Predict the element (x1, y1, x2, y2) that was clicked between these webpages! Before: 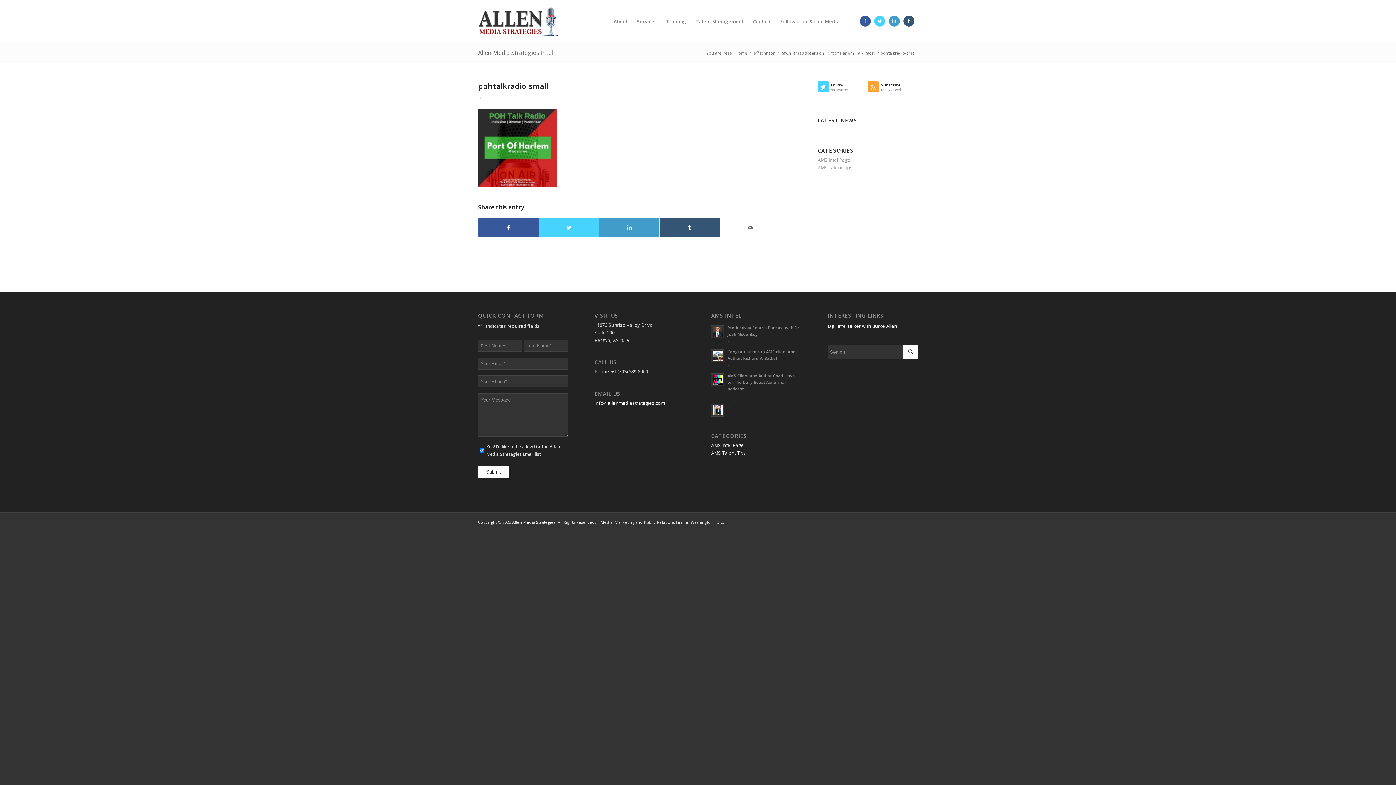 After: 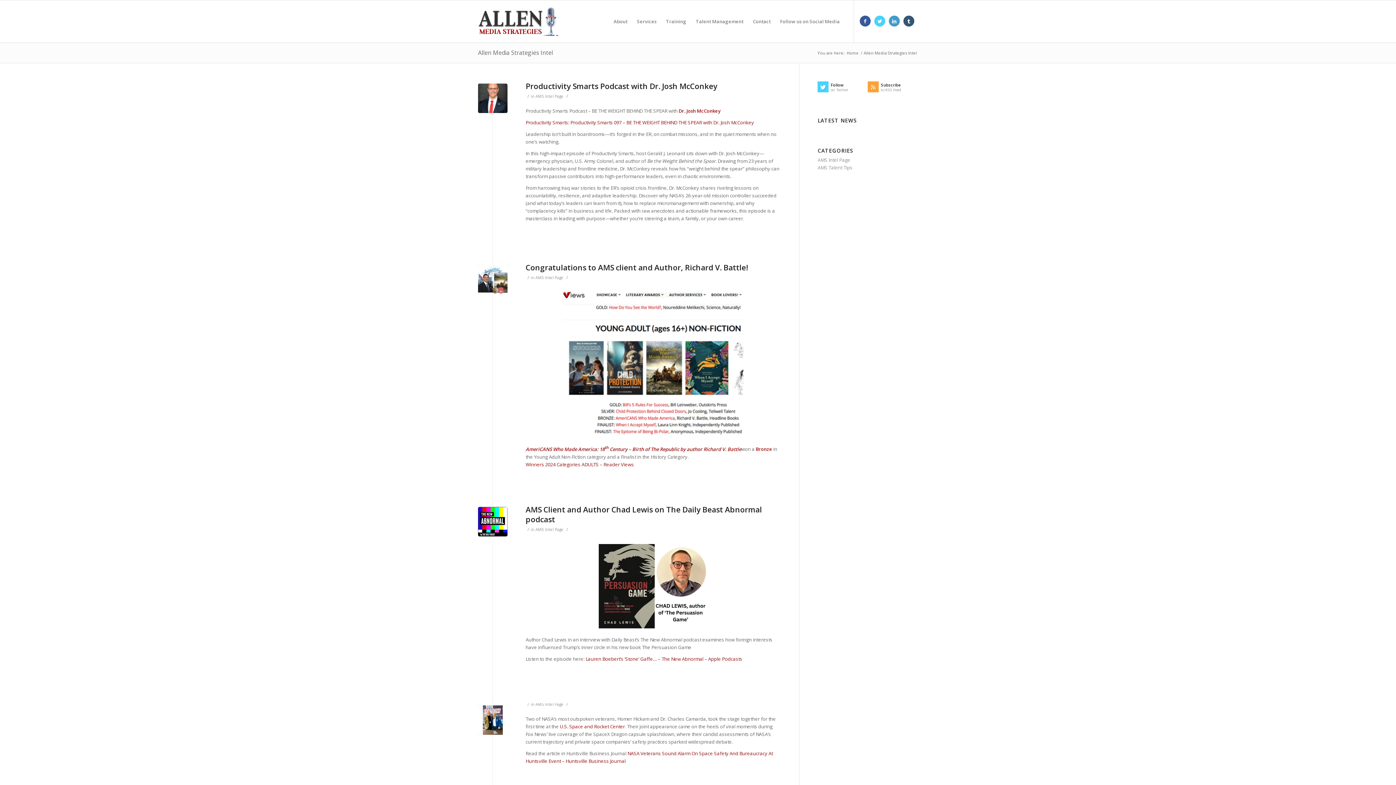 Action: label: Allen Media Strategies Intel bbox: (478, 48, 553, 56)